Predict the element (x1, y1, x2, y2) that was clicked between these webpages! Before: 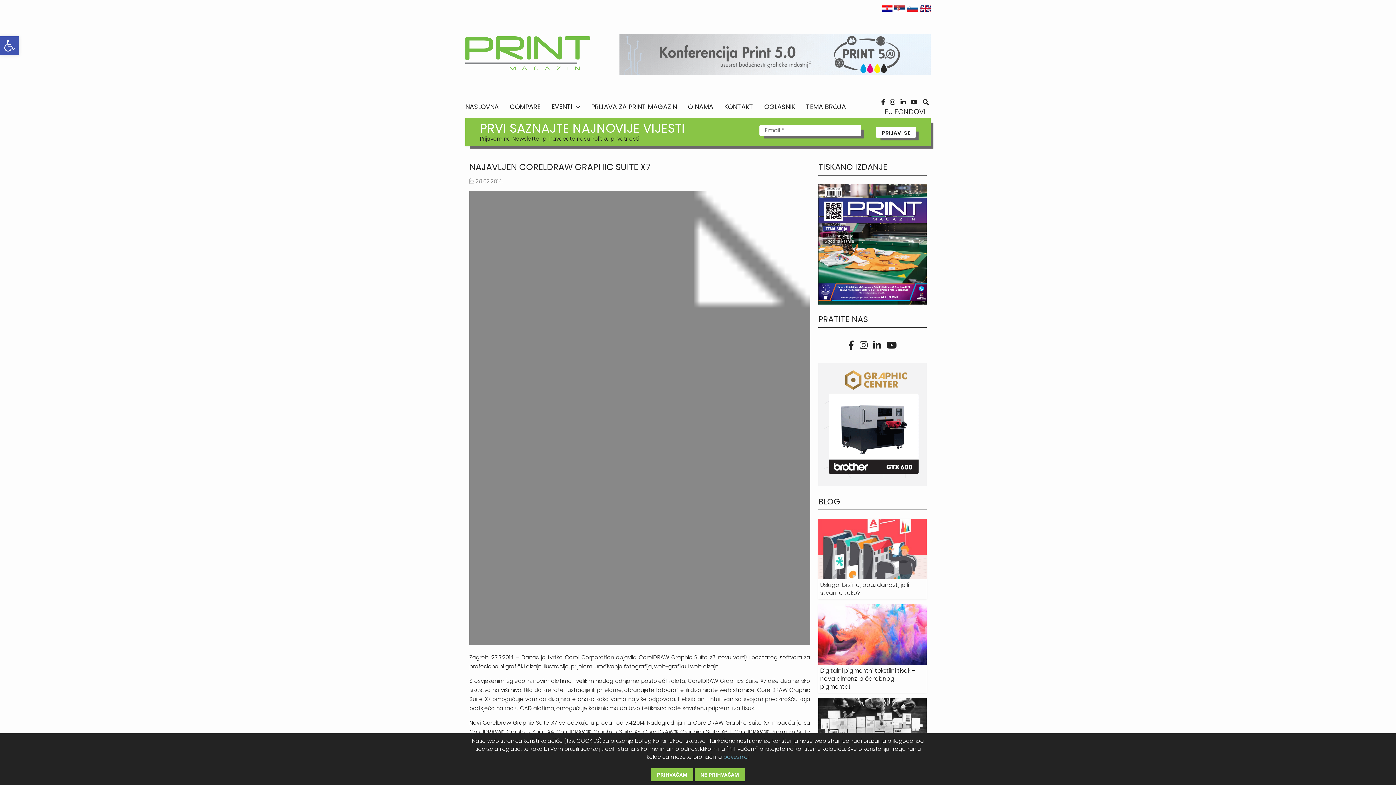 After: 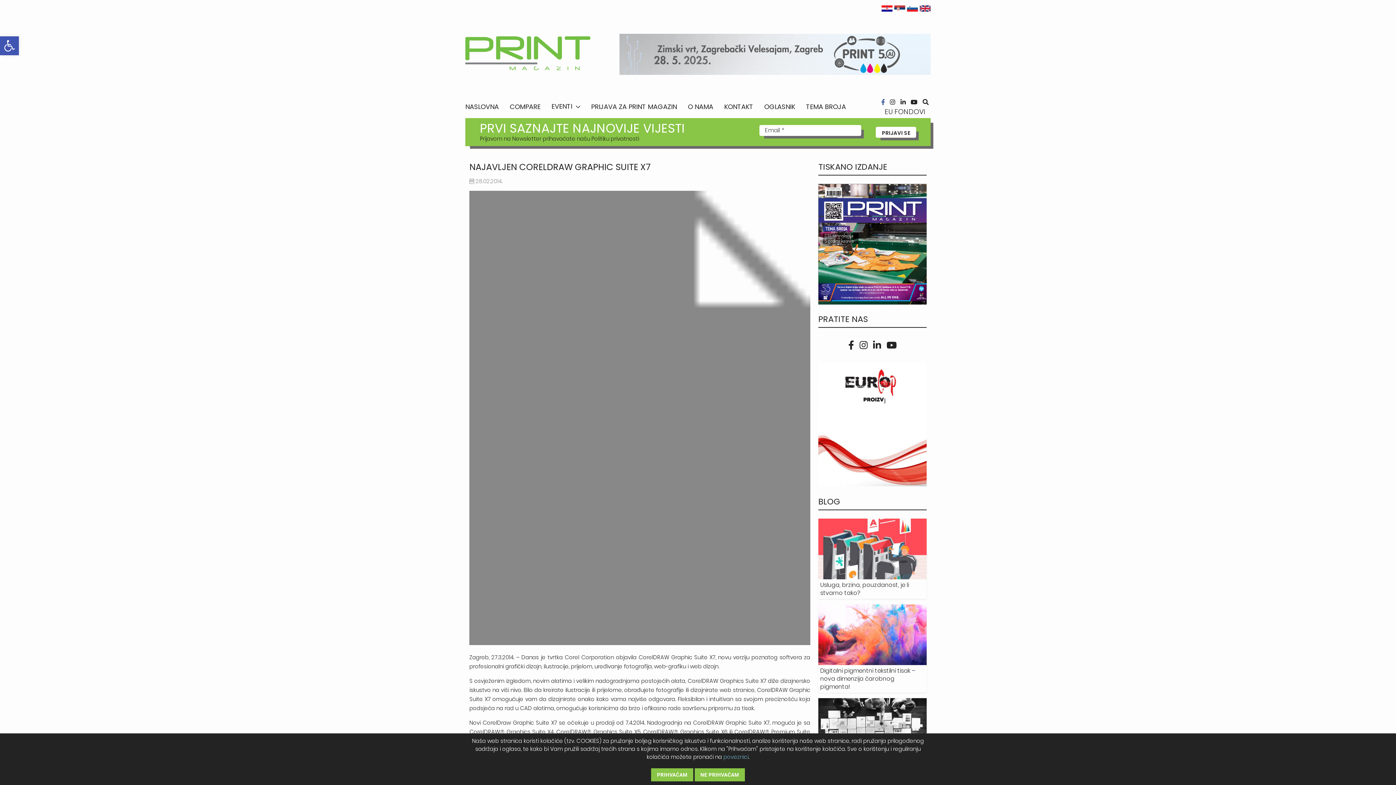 Action: bbox: (881, 98, 885, 106)